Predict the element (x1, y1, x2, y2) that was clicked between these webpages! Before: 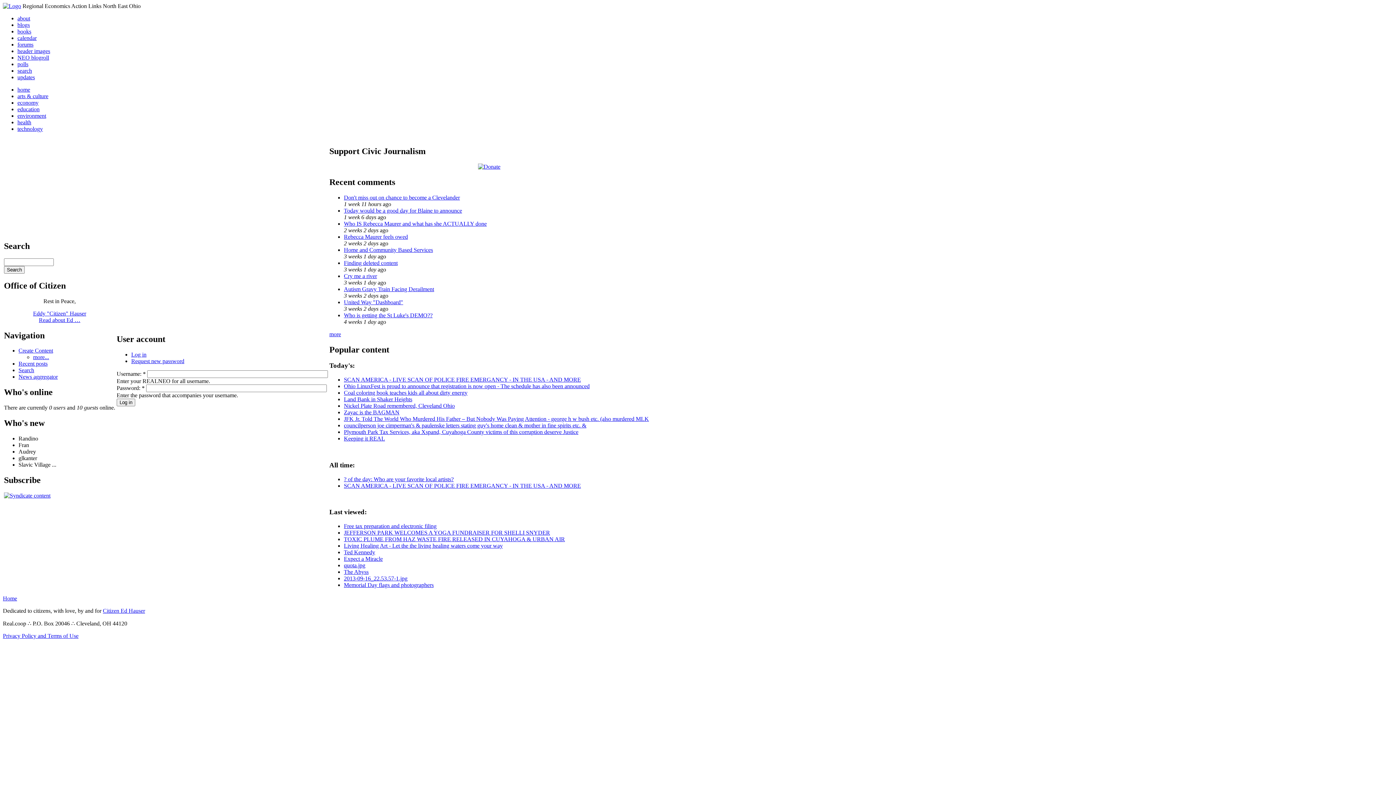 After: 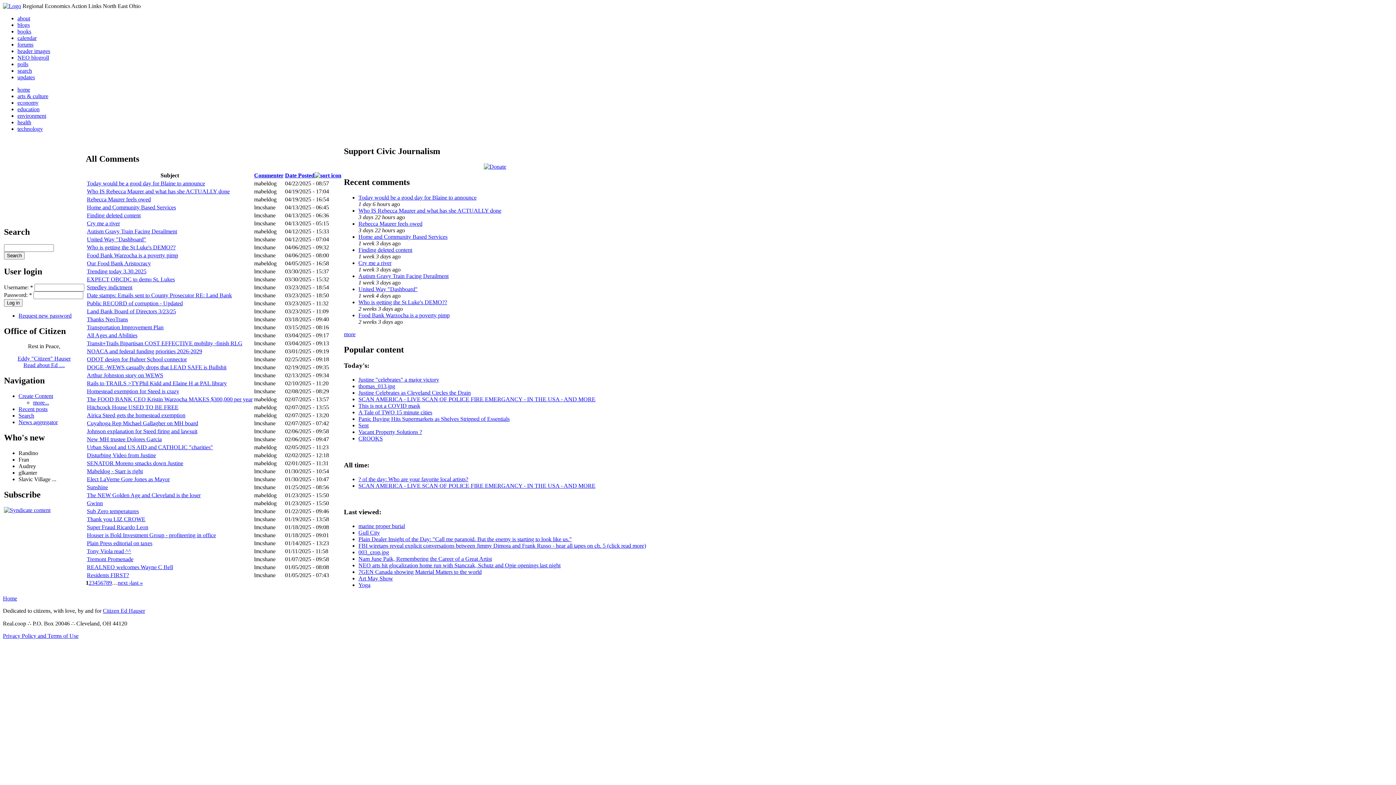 Action: bbox: (329, 331, 341, 337) label: more